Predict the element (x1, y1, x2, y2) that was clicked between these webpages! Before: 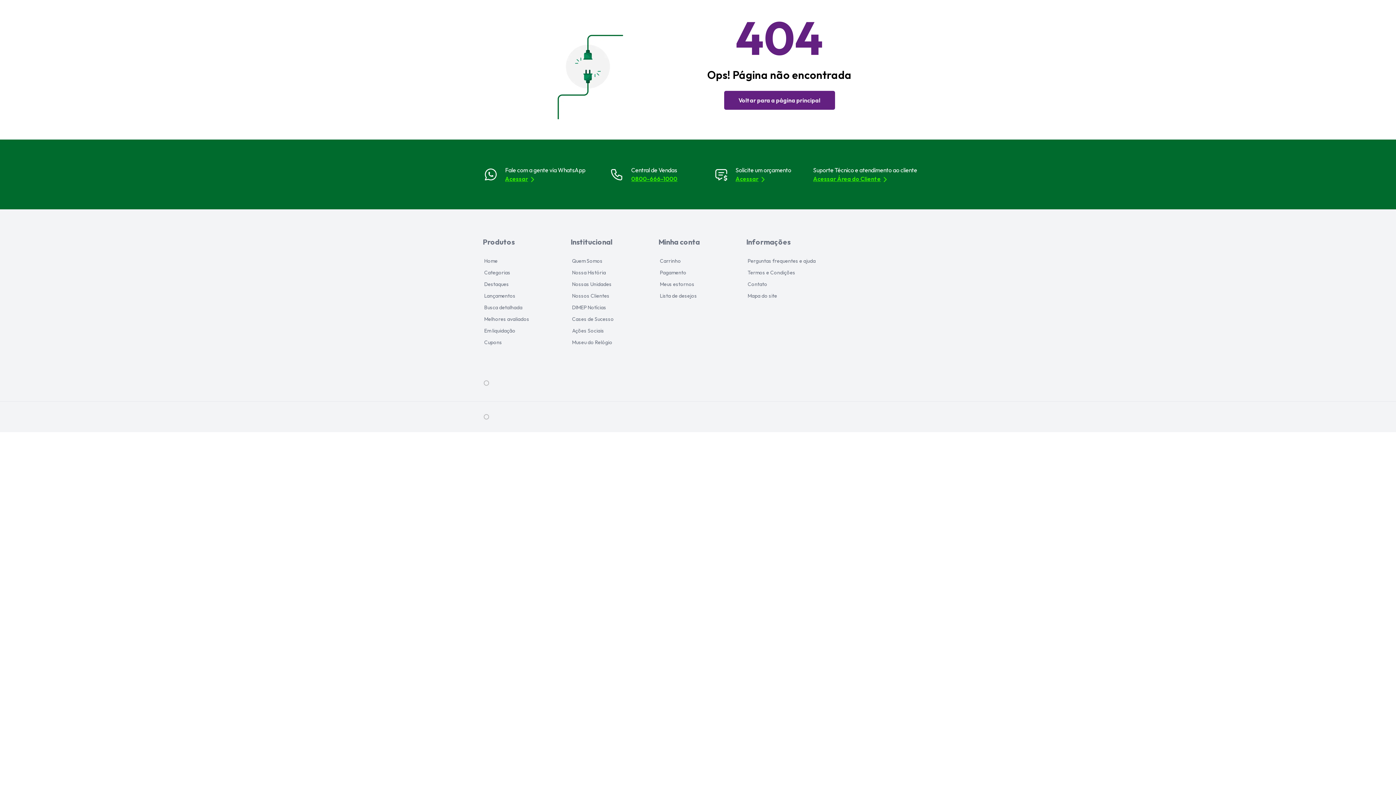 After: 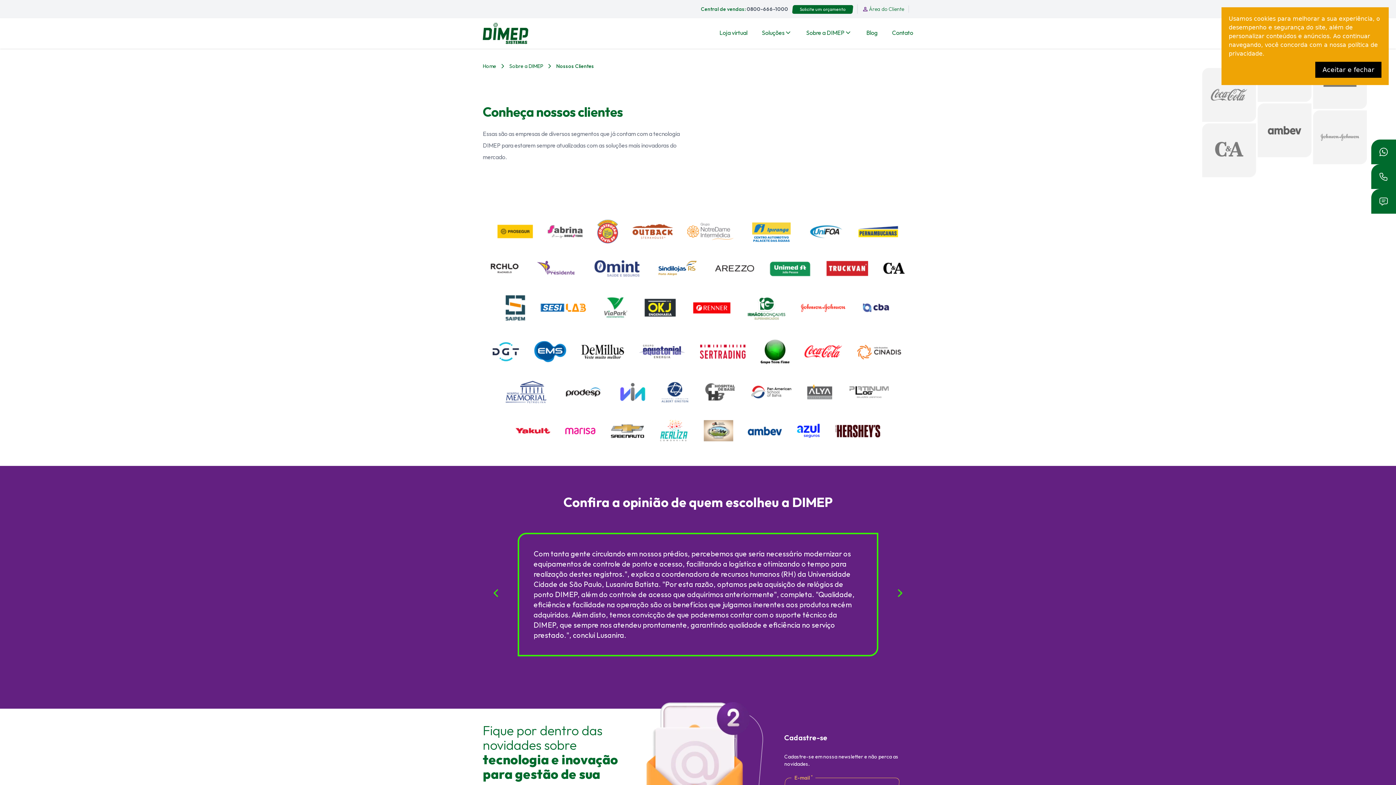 Action: label: Nossos Clientes bbox: (570, 292, 649, 299)